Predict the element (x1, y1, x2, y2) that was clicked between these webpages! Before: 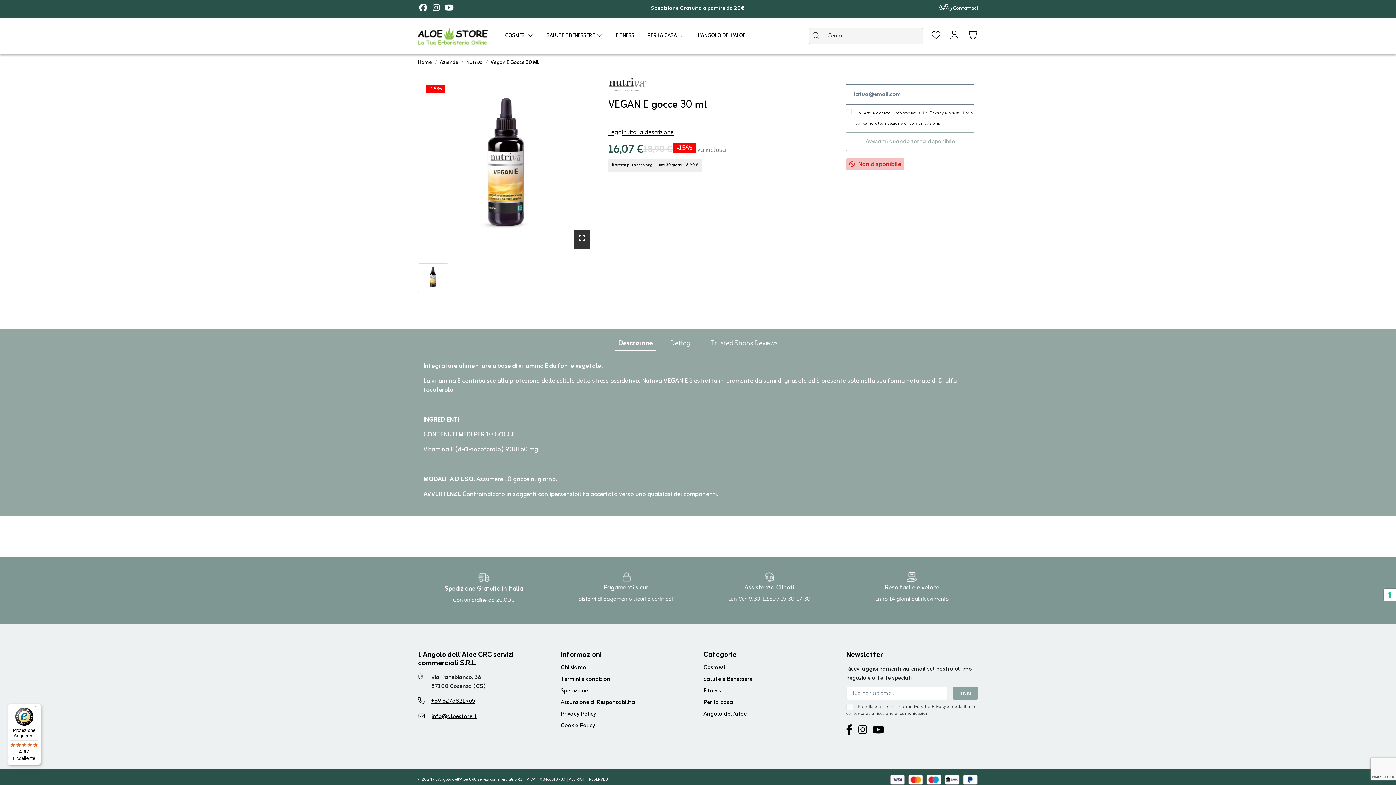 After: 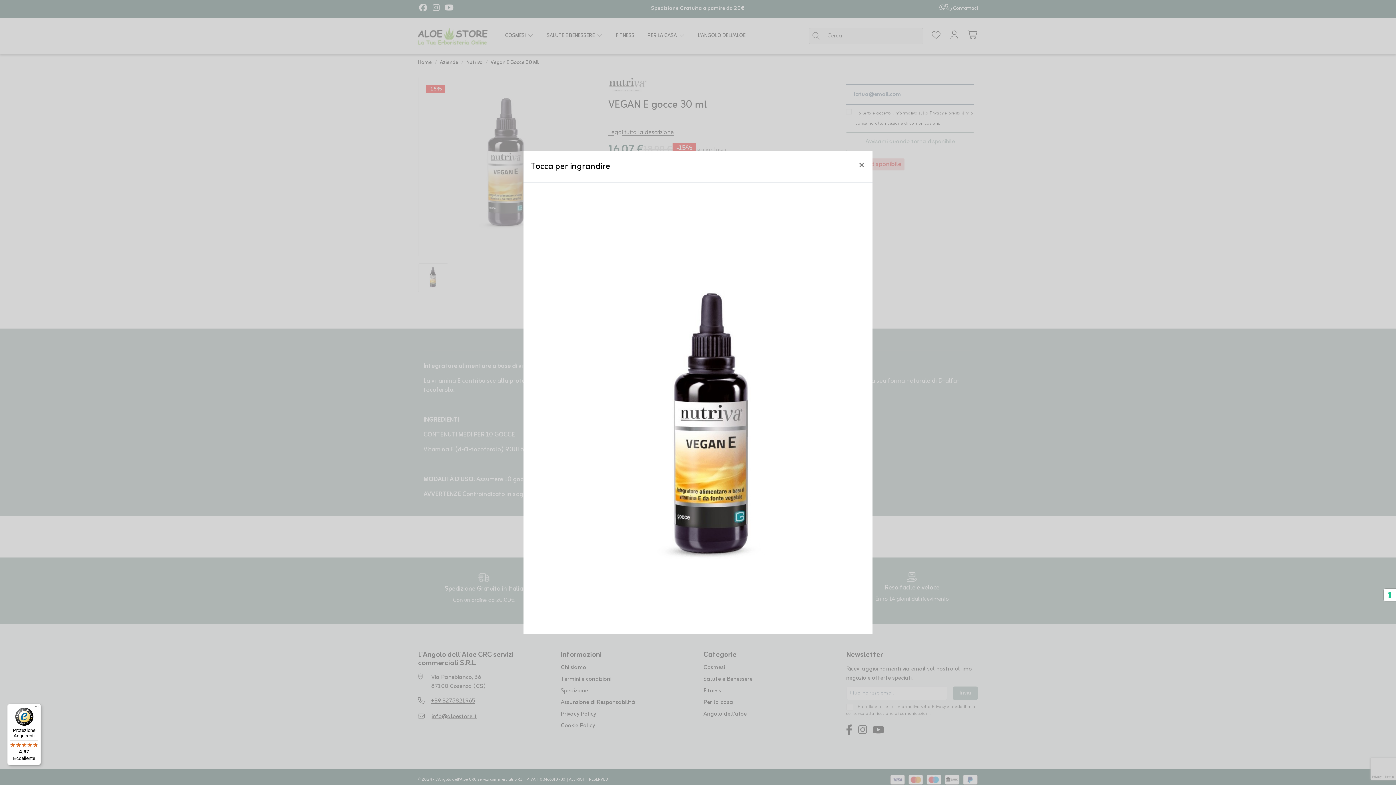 Action: bbox: (574, 229, 589, 248)